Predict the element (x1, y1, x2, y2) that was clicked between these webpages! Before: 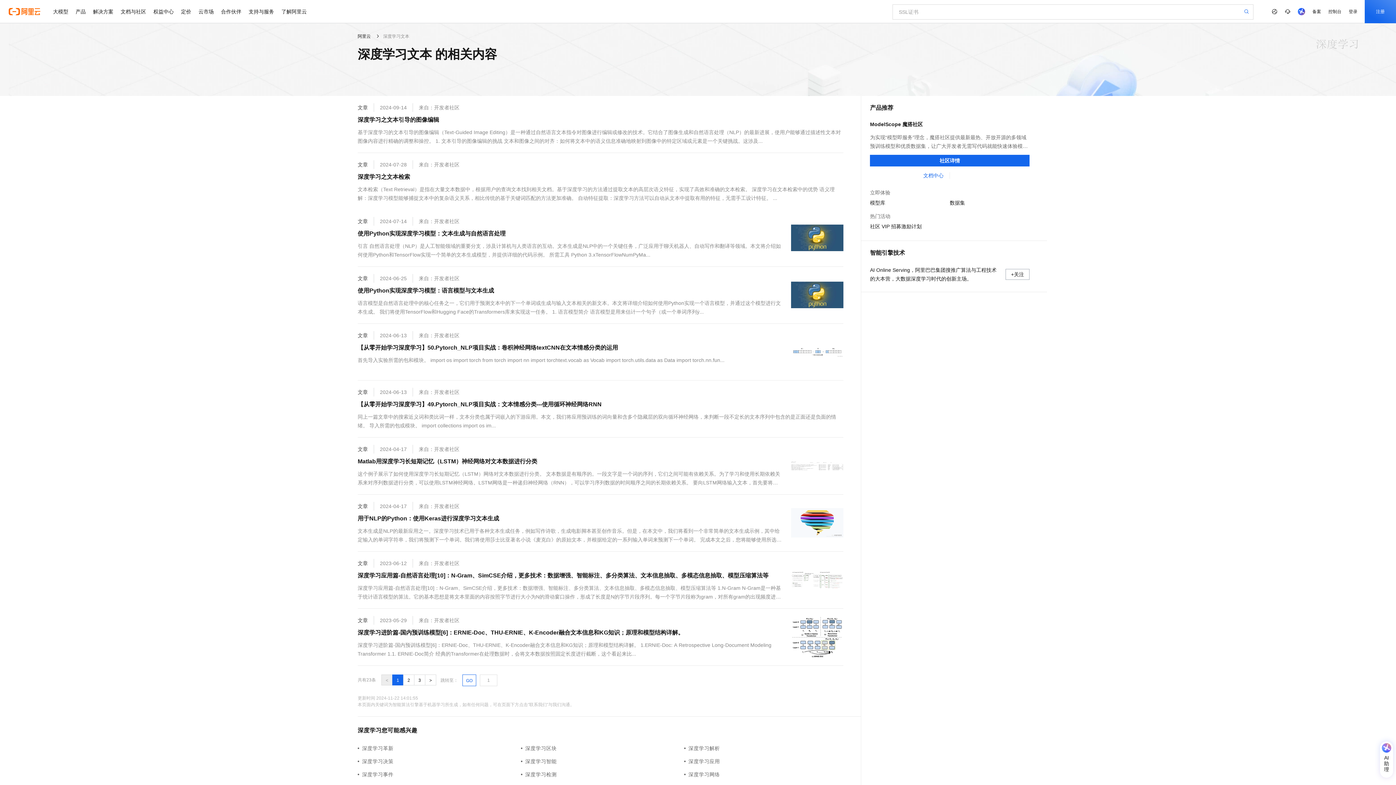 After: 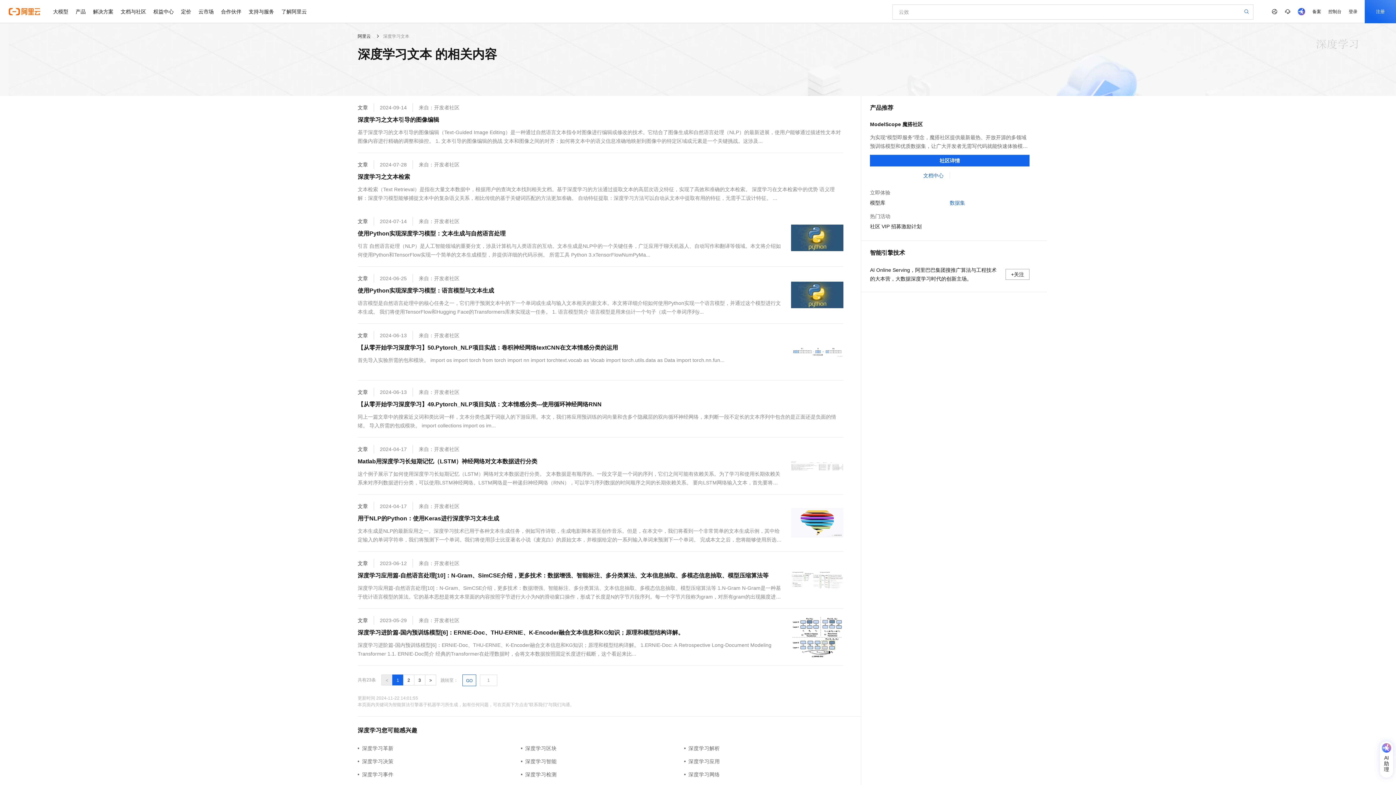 Action: bbox: (950, 198, 1029, 206) label: 数据集